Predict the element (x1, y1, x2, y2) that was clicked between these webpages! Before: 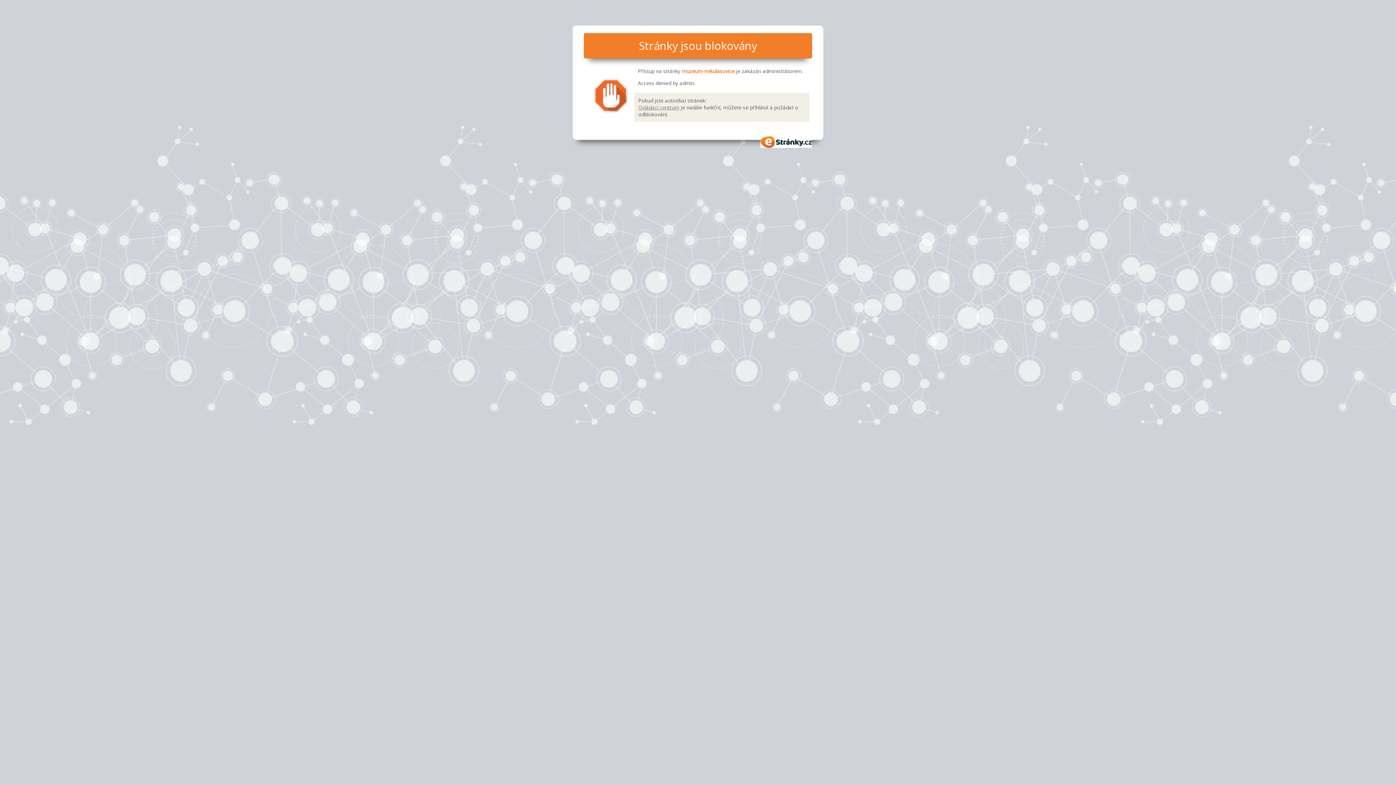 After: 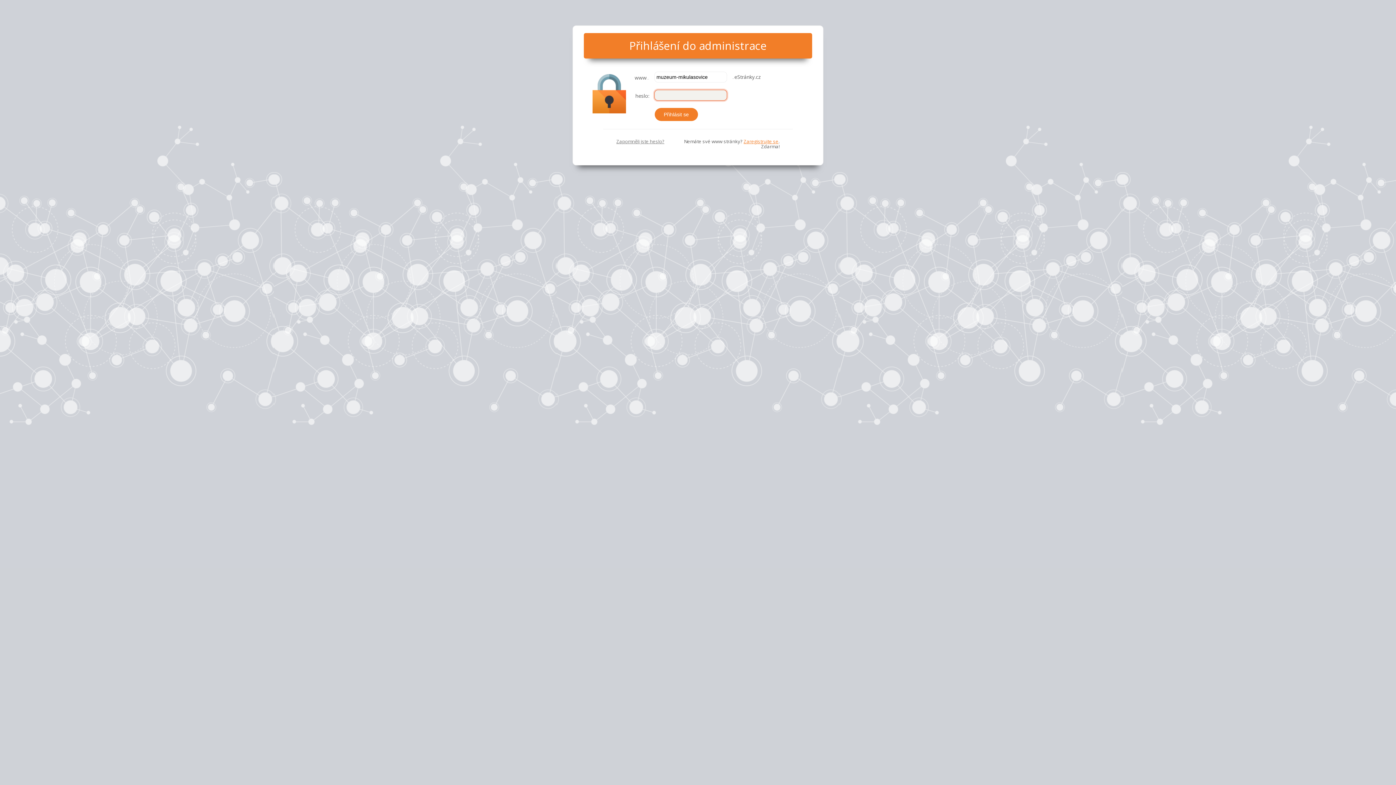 Action: label: Ovládací centrum bbox: (638, 103, 679, 110)